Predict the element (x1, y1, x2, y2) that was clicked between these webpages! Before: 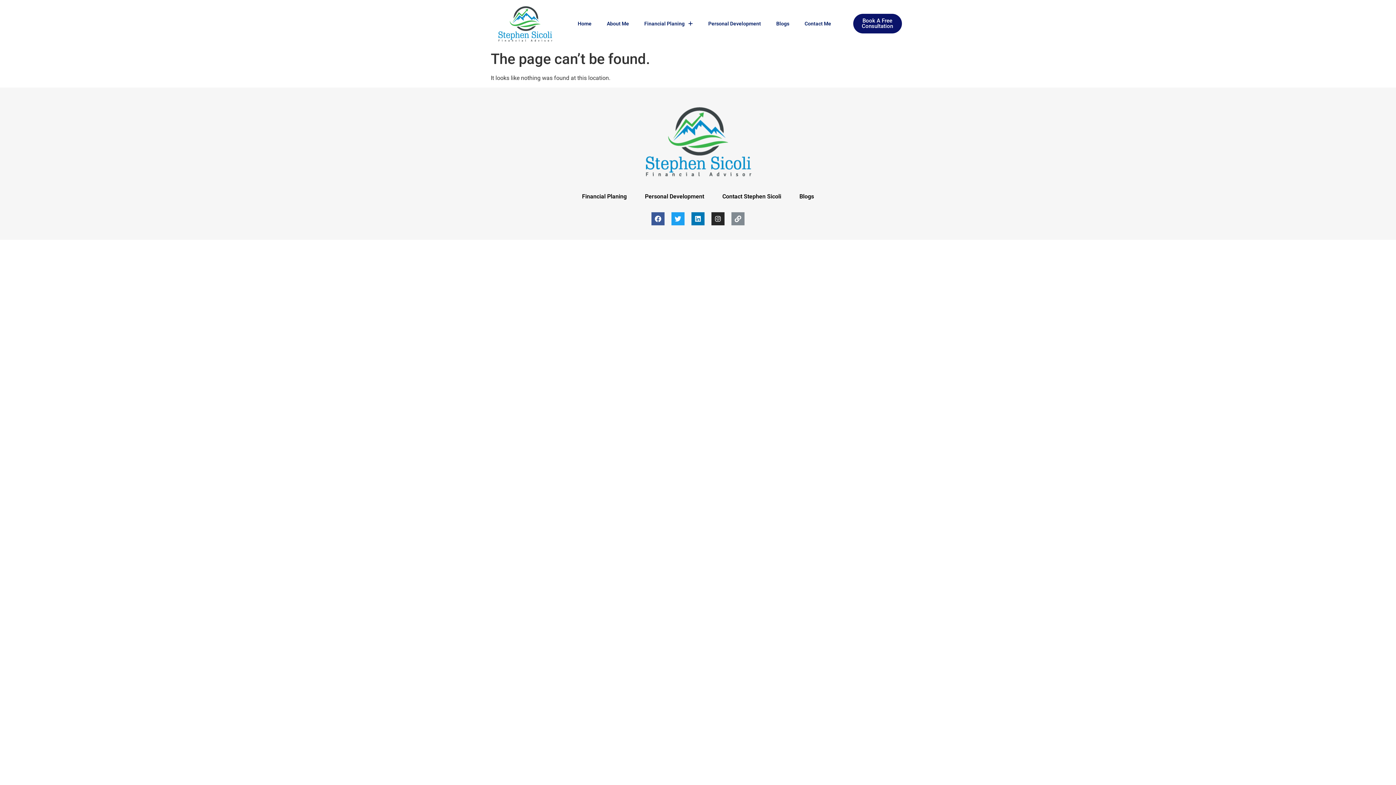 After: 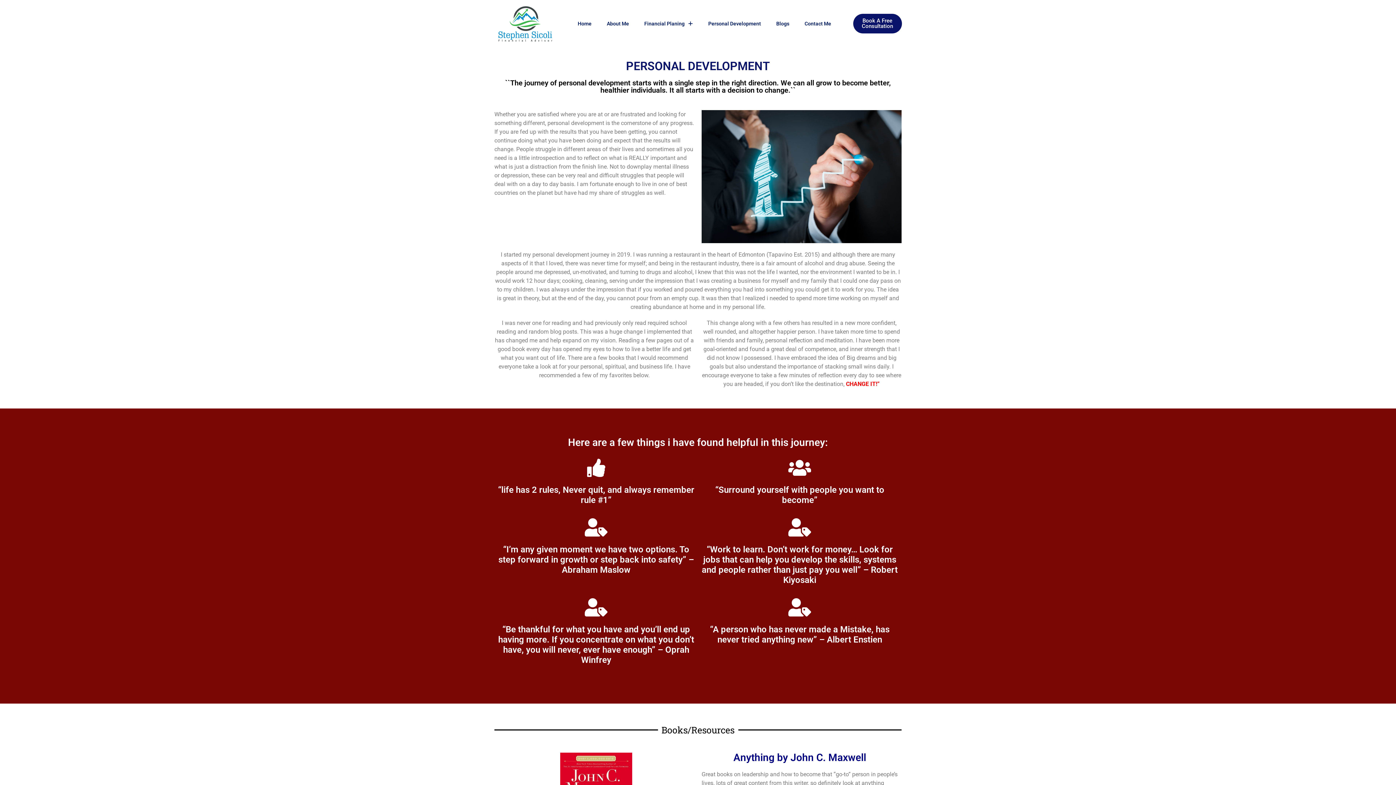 Action: label: Personal Development bbox: (639, 188, 709, 205)